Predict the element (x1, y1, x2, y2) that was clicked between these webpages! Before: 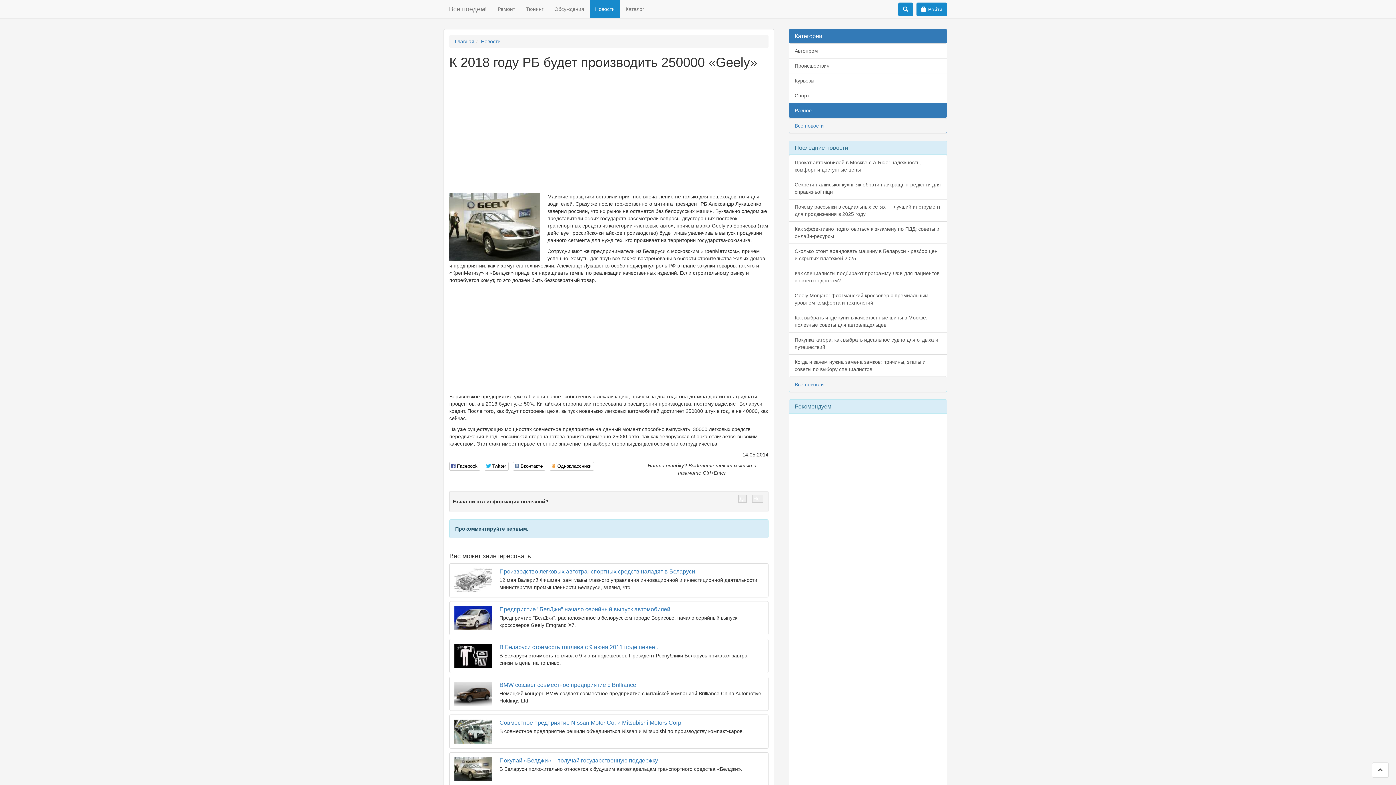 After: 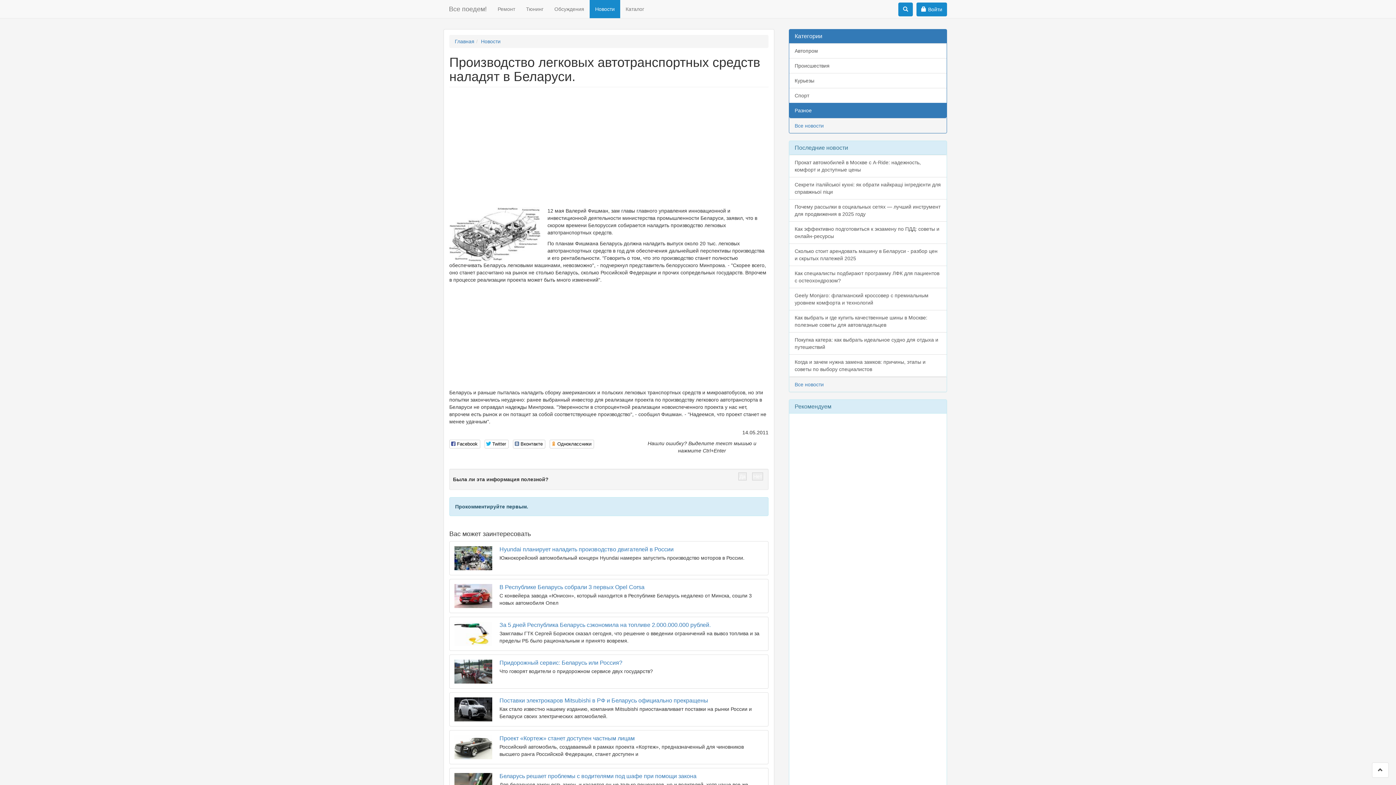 Action: bbox: (454, 568, 492, 592)